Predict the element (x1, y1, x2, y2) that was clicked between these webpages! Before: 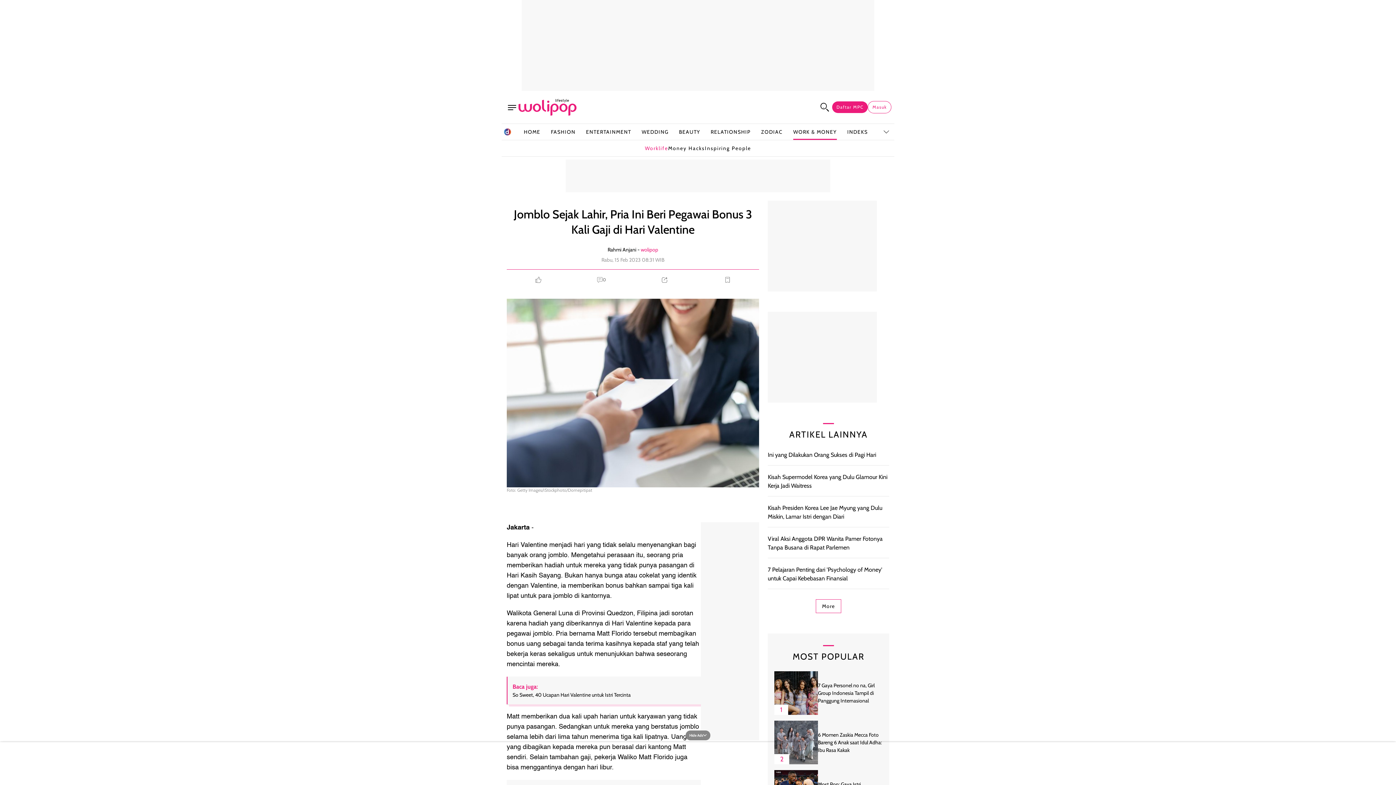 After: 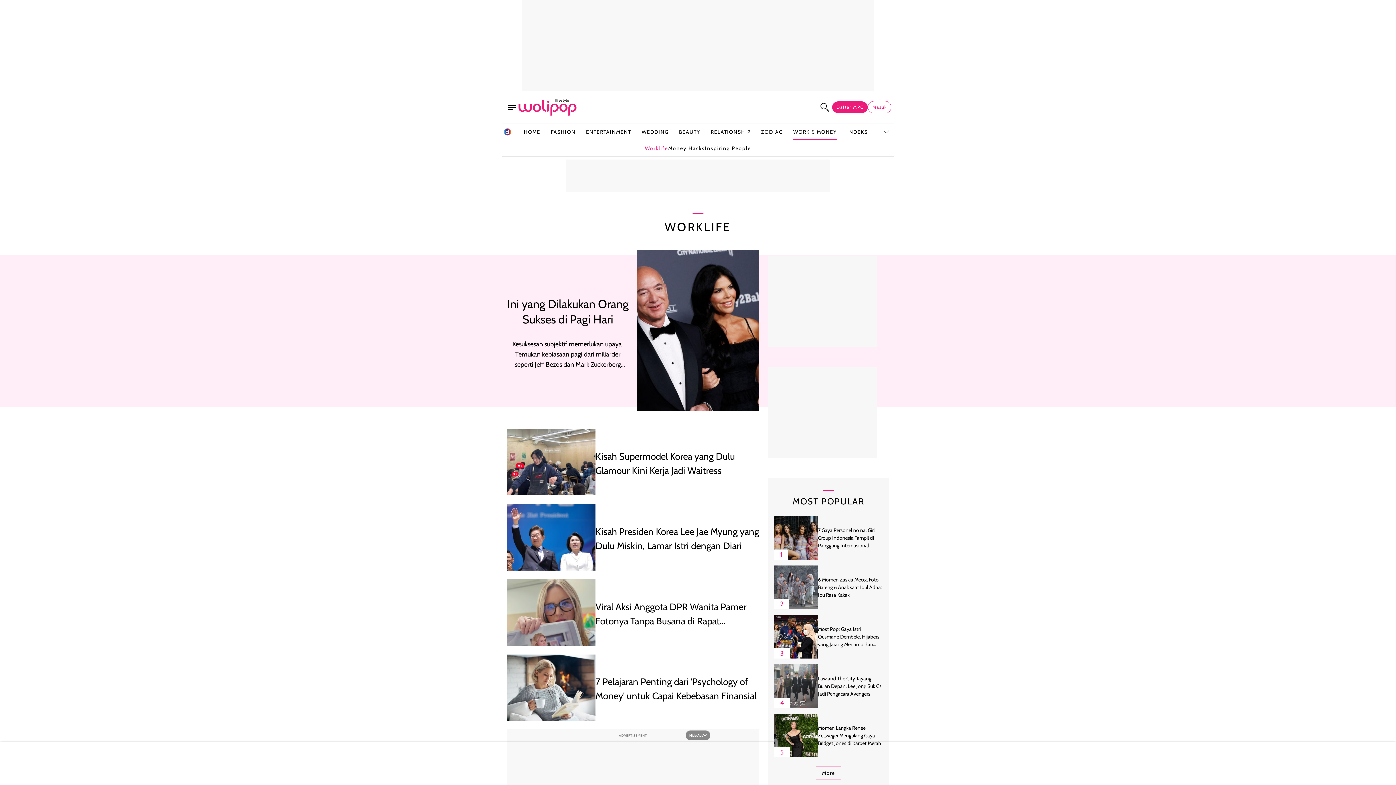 Action: bbox: (816, 599, 841, 613) label: More